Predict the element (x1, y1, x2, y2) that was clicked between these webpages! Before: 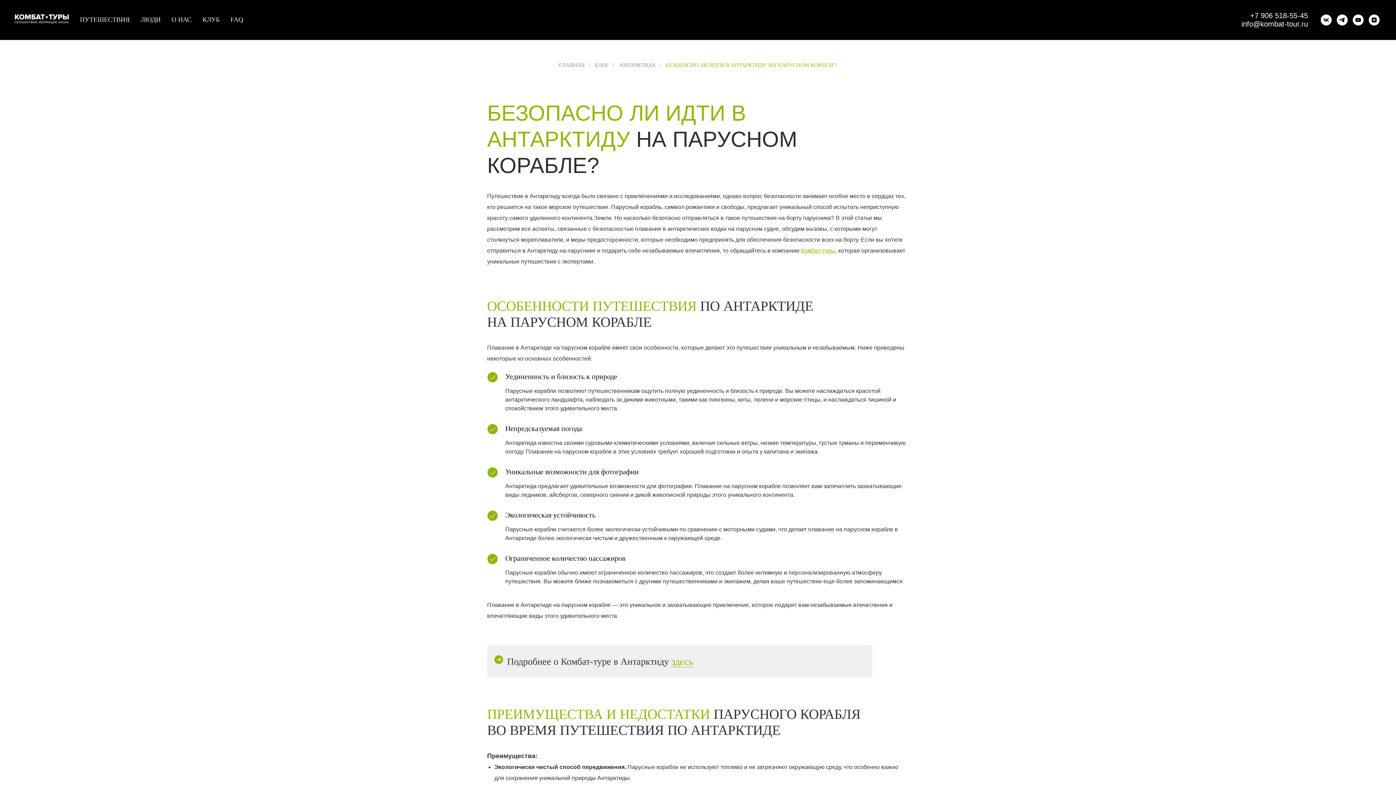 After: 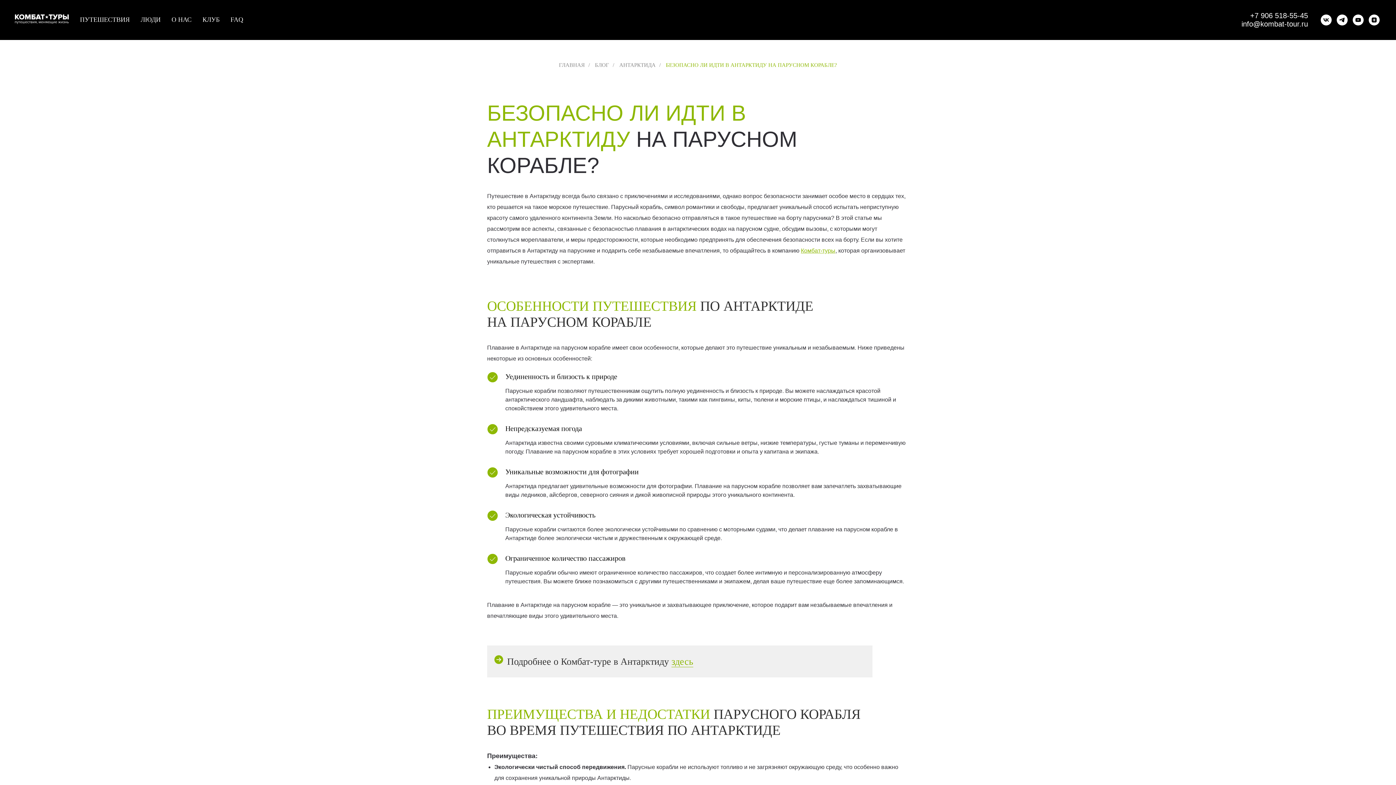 Action: label: youtube bbox: (1353, 14, 1364, 25)